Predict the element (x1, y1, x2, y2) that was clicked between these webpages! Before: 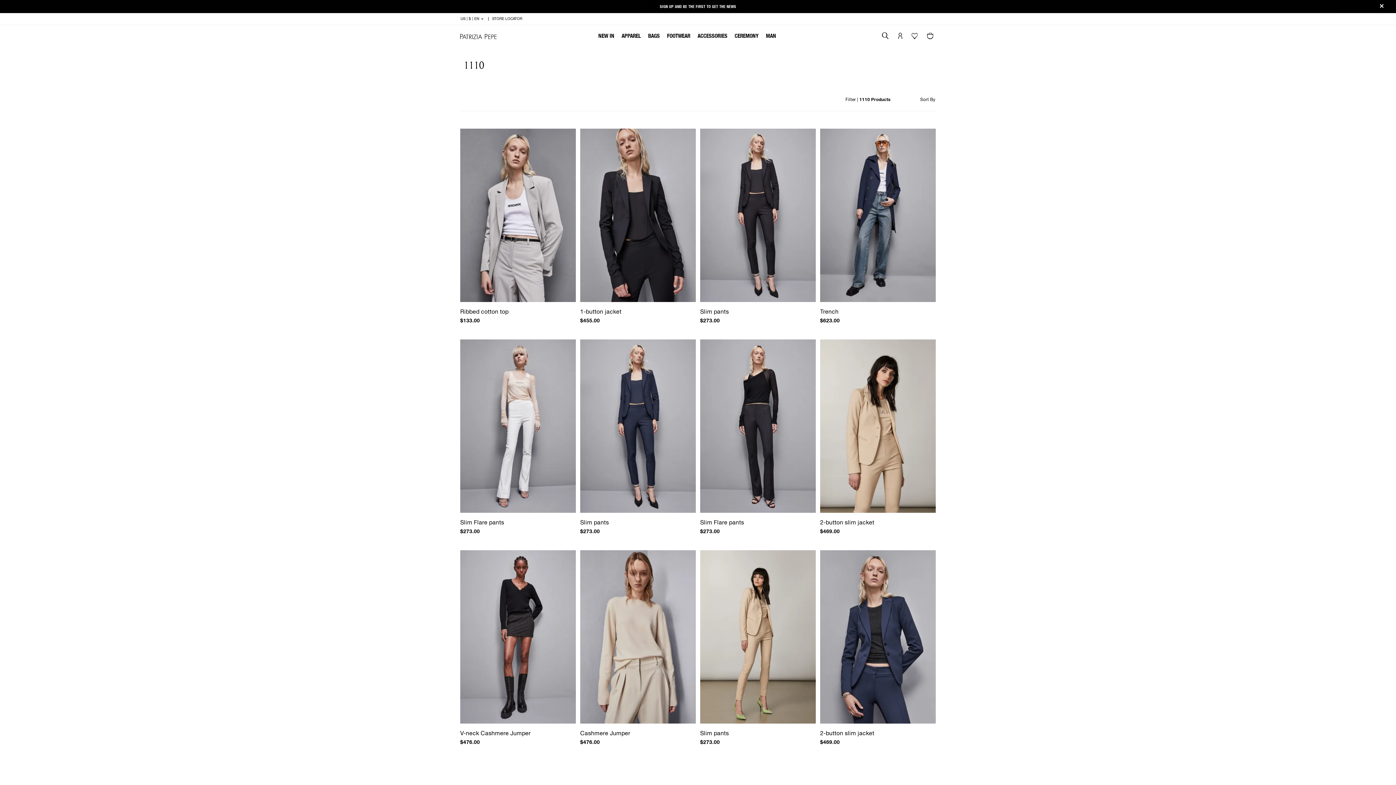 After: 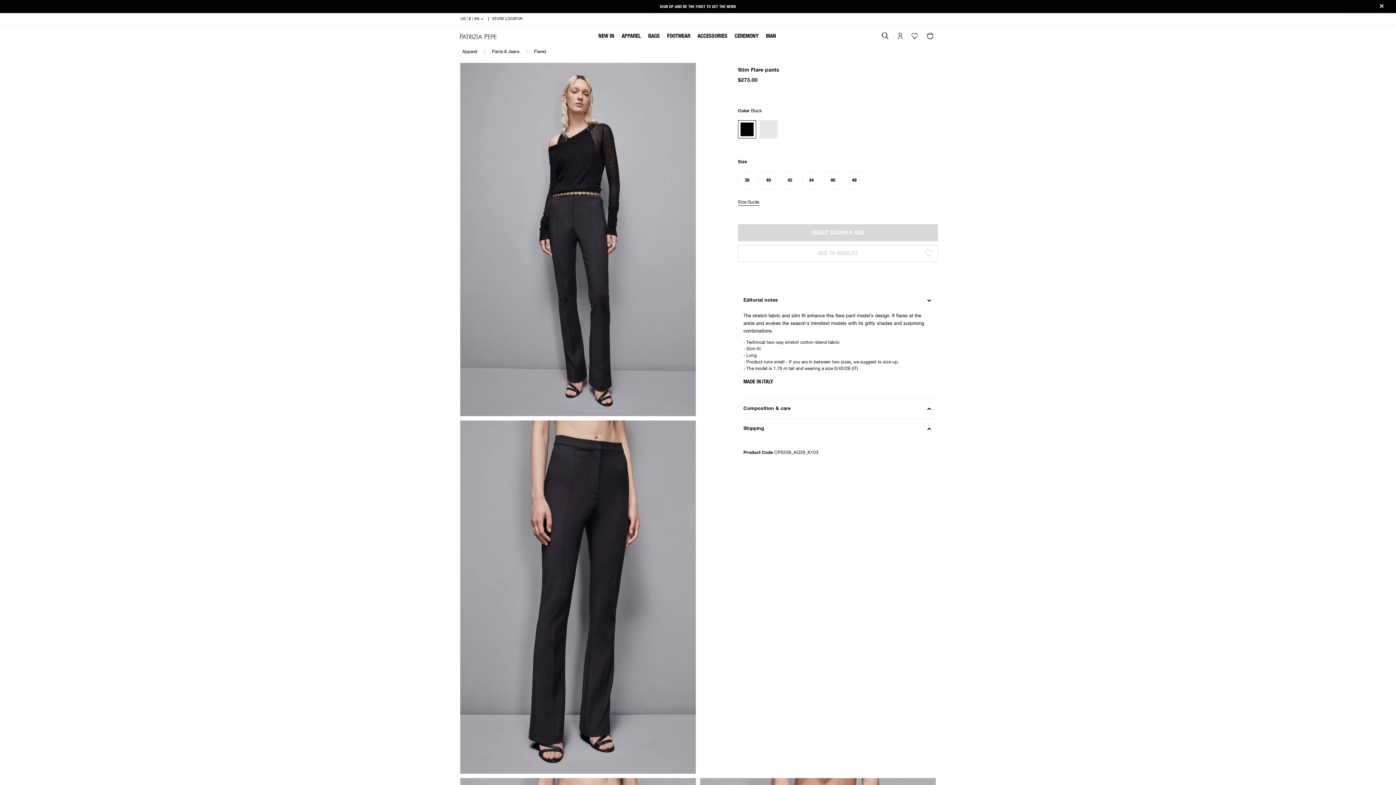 Action: label: Slim Flare pants bbox: (700, 520, 744, 526)